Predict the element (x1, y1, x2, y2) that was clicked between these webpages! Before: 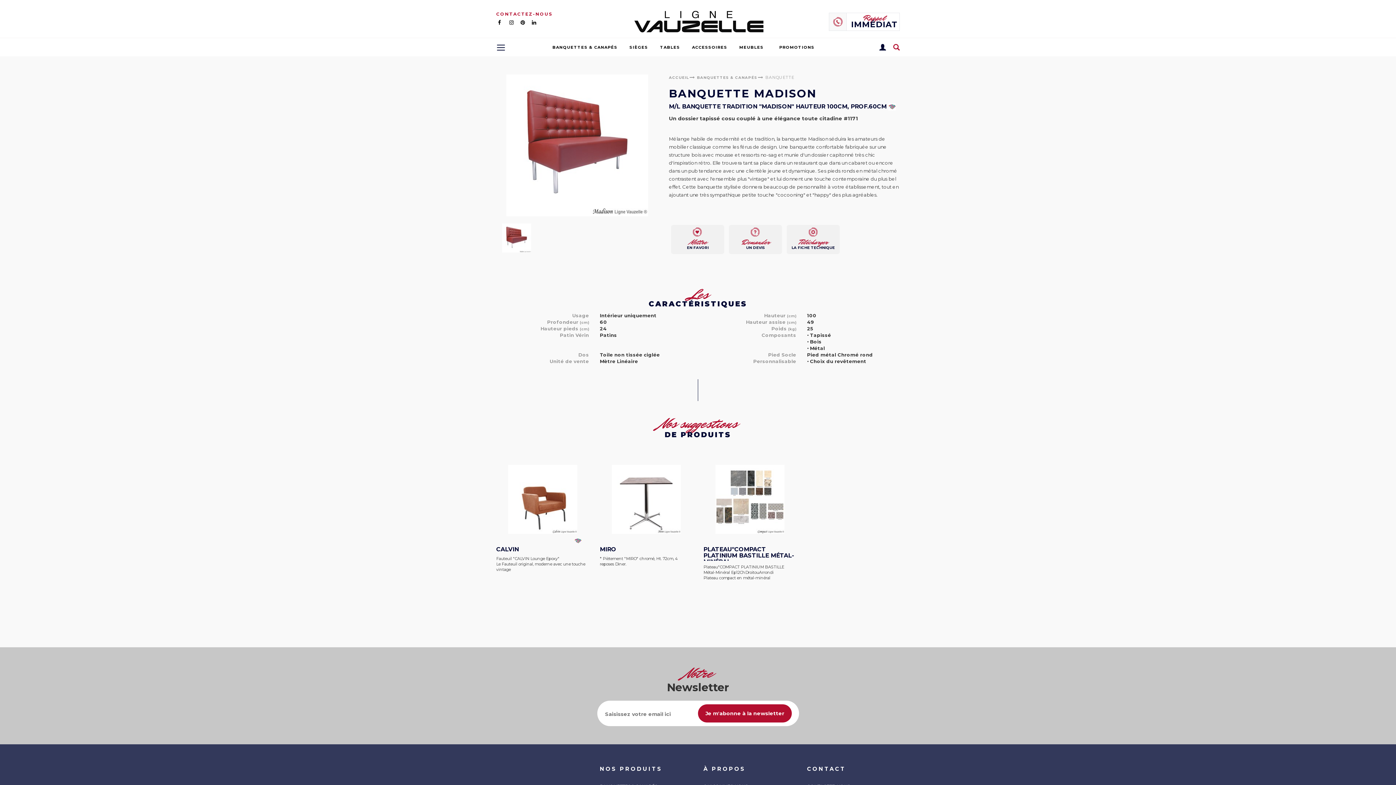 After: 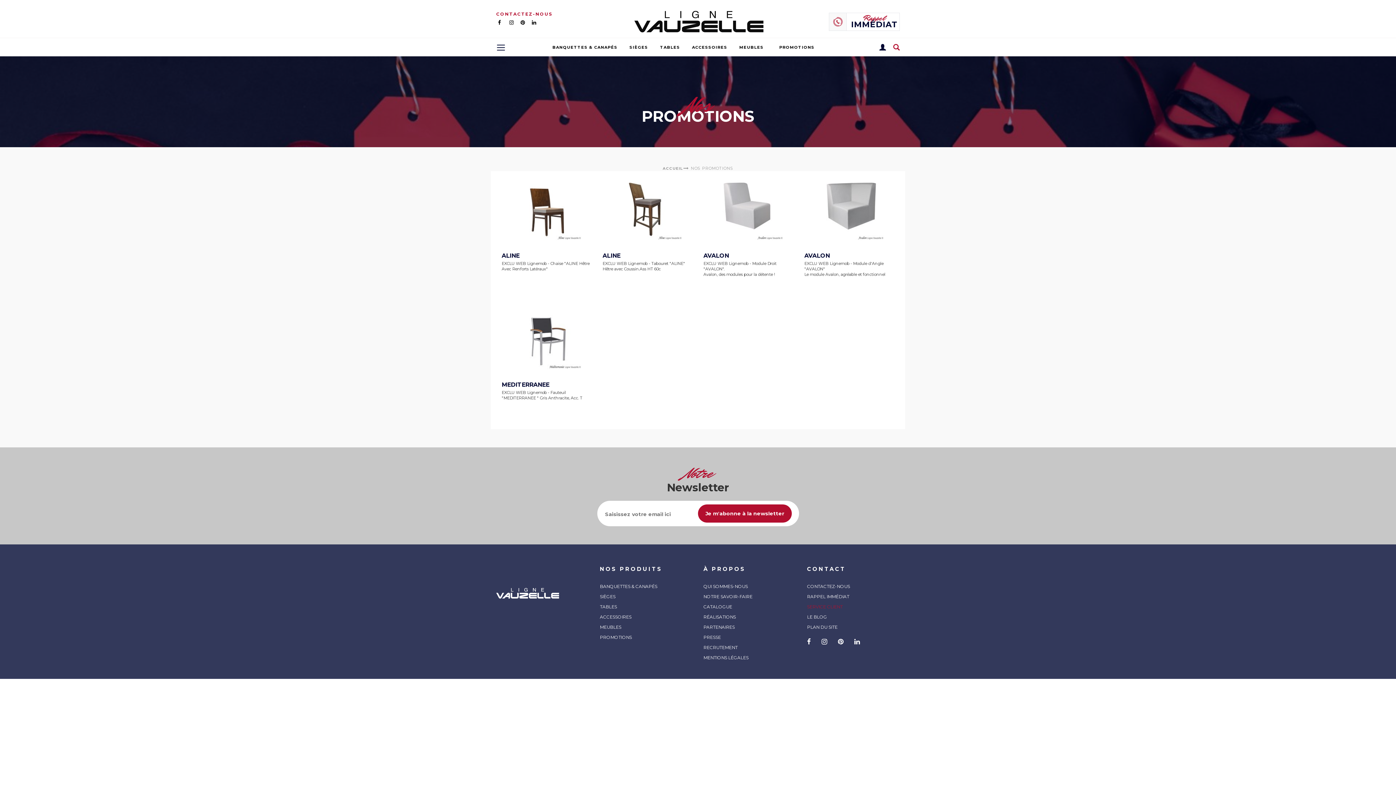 Action: bbox: (770, 38, 814, 56) label: PROMOTIONS